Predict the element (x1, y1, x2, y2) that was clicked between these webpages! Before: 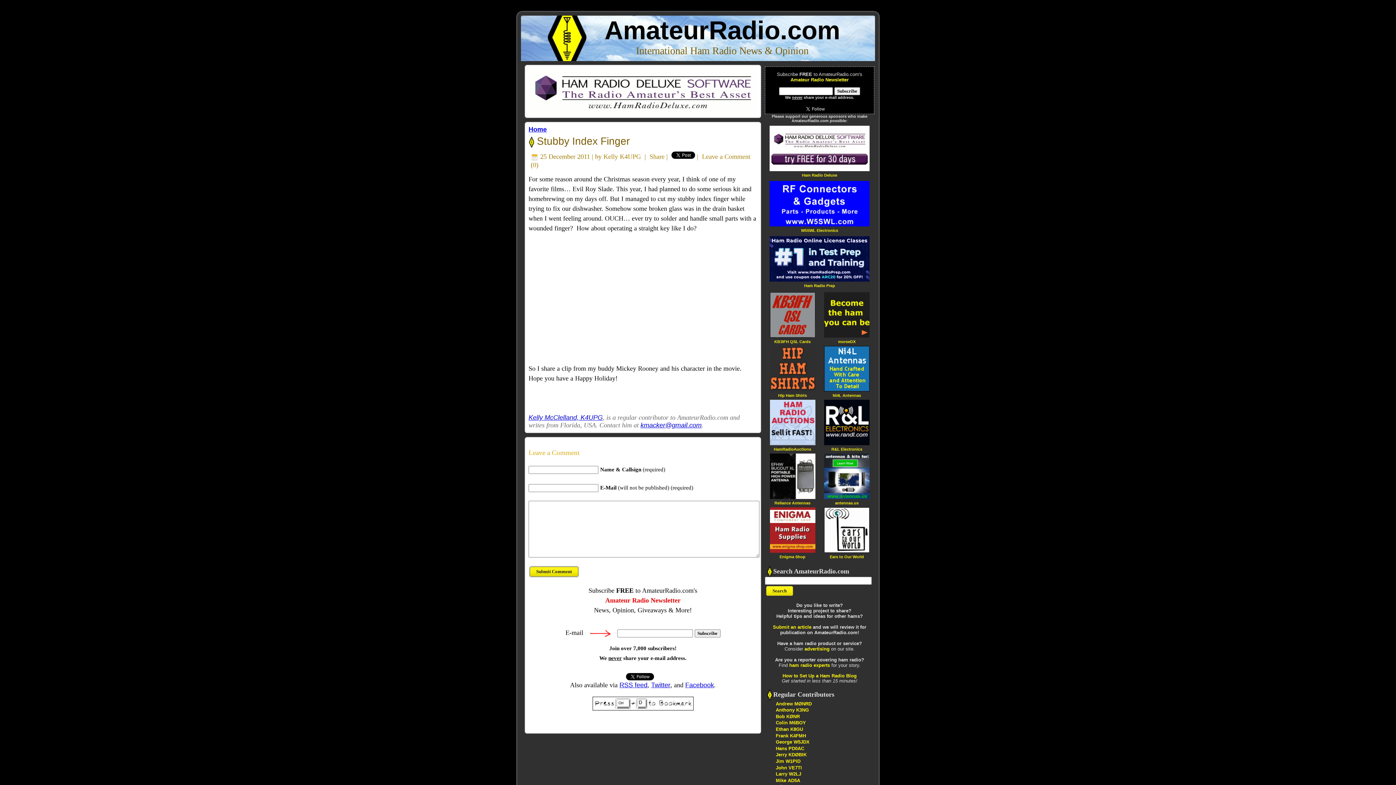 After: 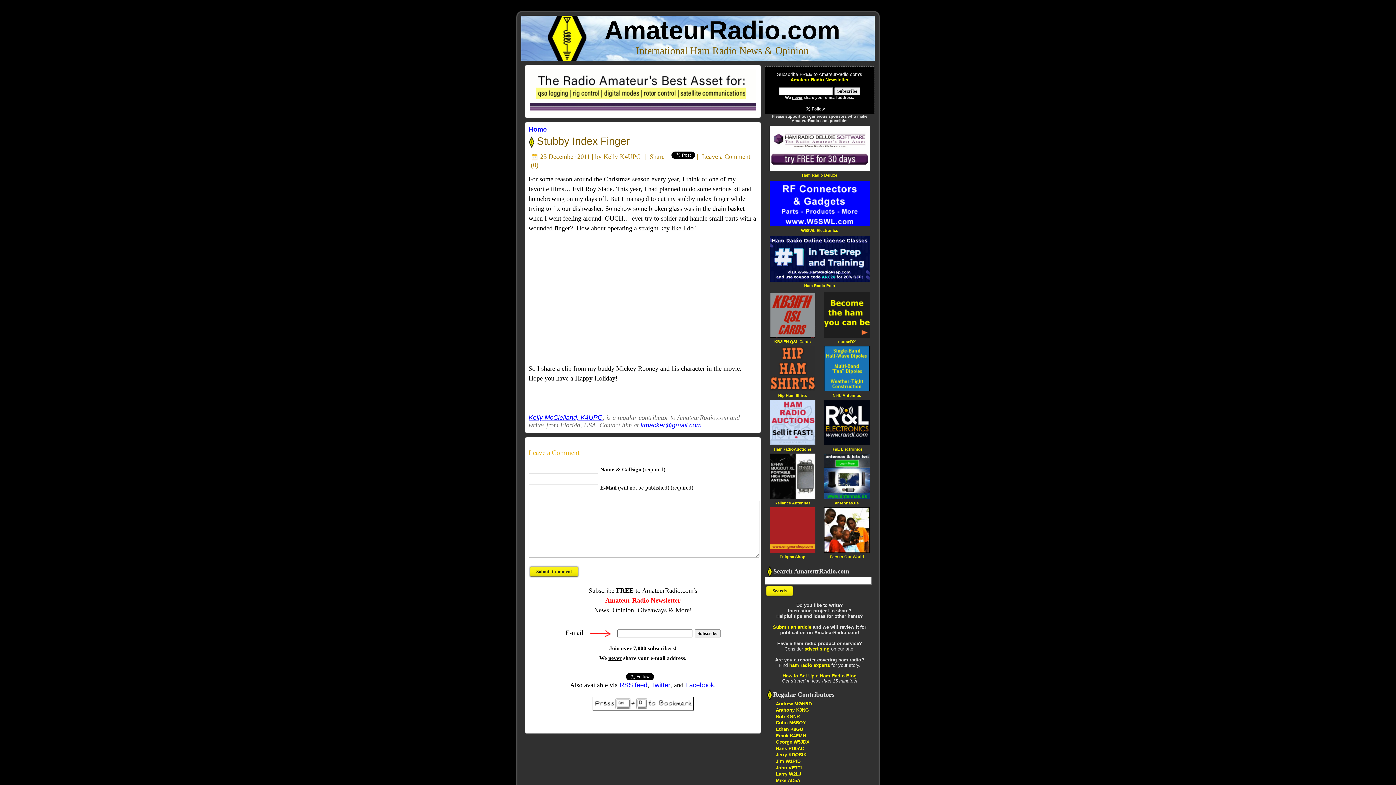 Action: bbox: (774, 338, 810, 344) label: KB3IFH QSL Cards